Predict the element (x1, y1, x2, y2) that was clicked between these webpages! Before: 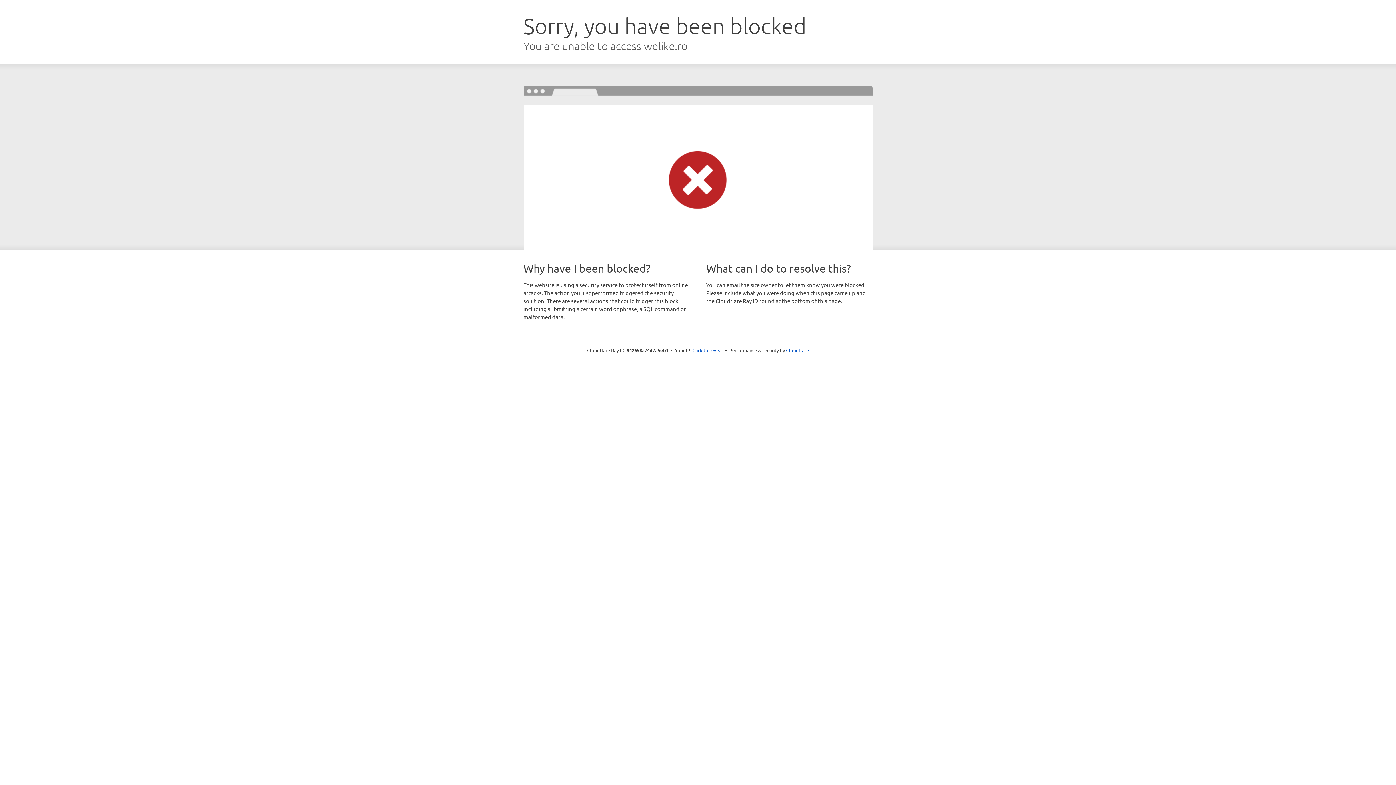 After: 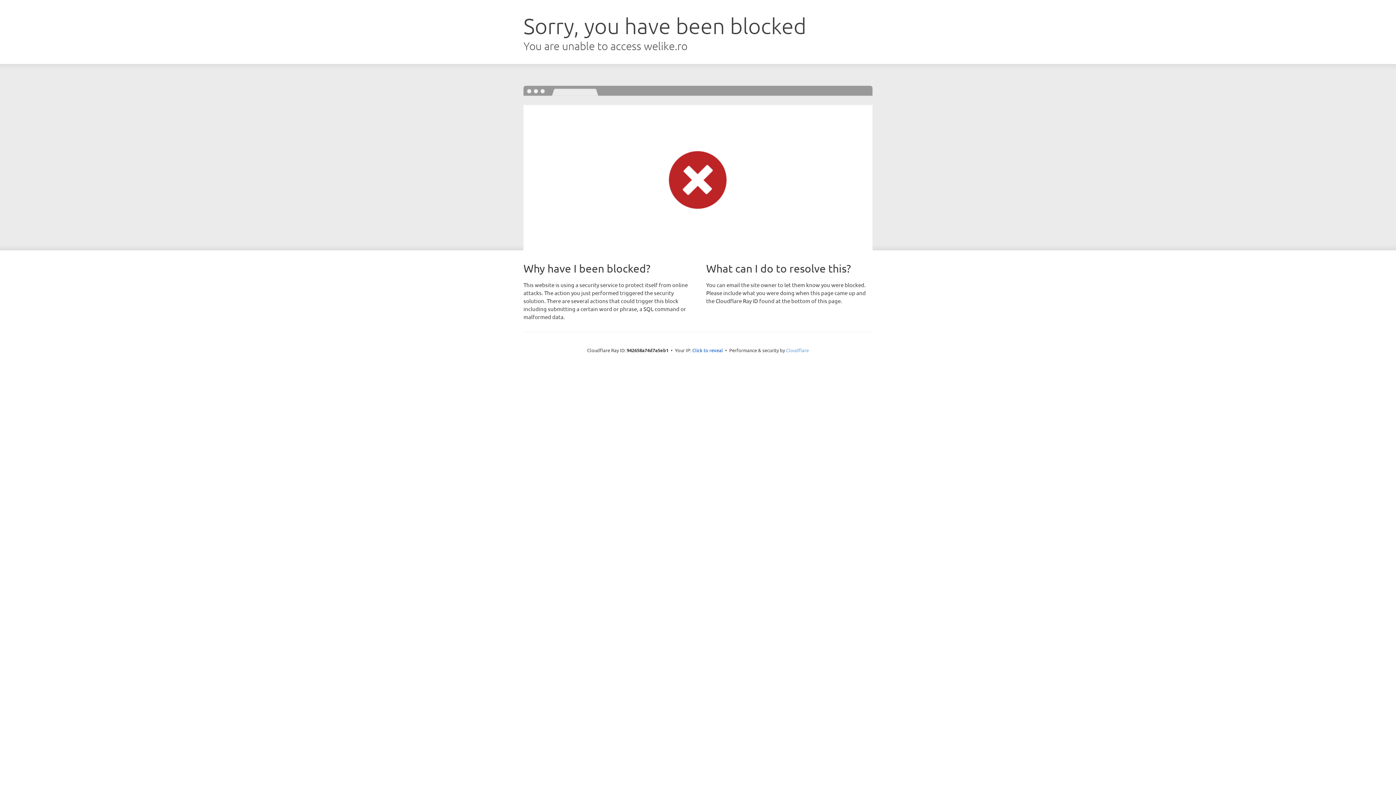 Action: label: Cloudflare bbox: (786, 347, 809, 353)